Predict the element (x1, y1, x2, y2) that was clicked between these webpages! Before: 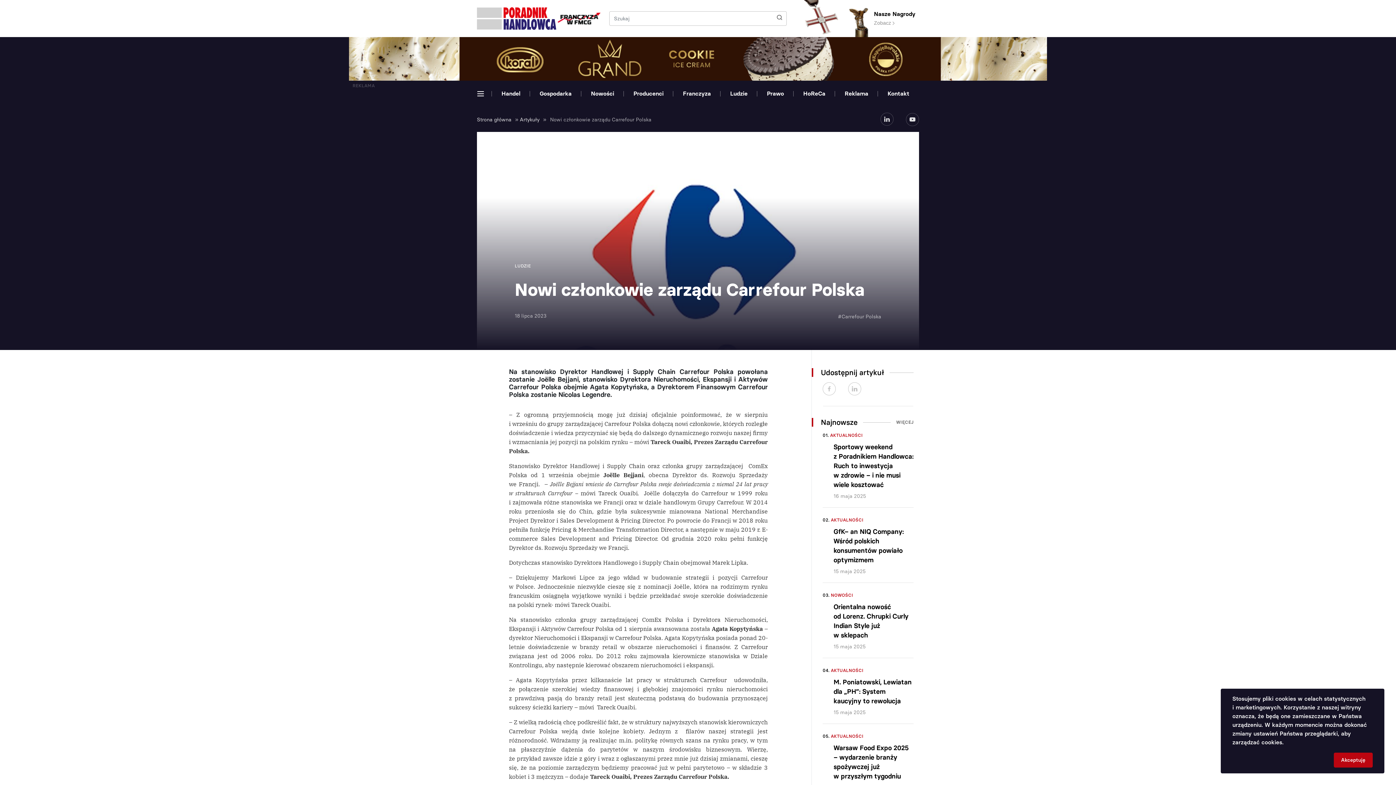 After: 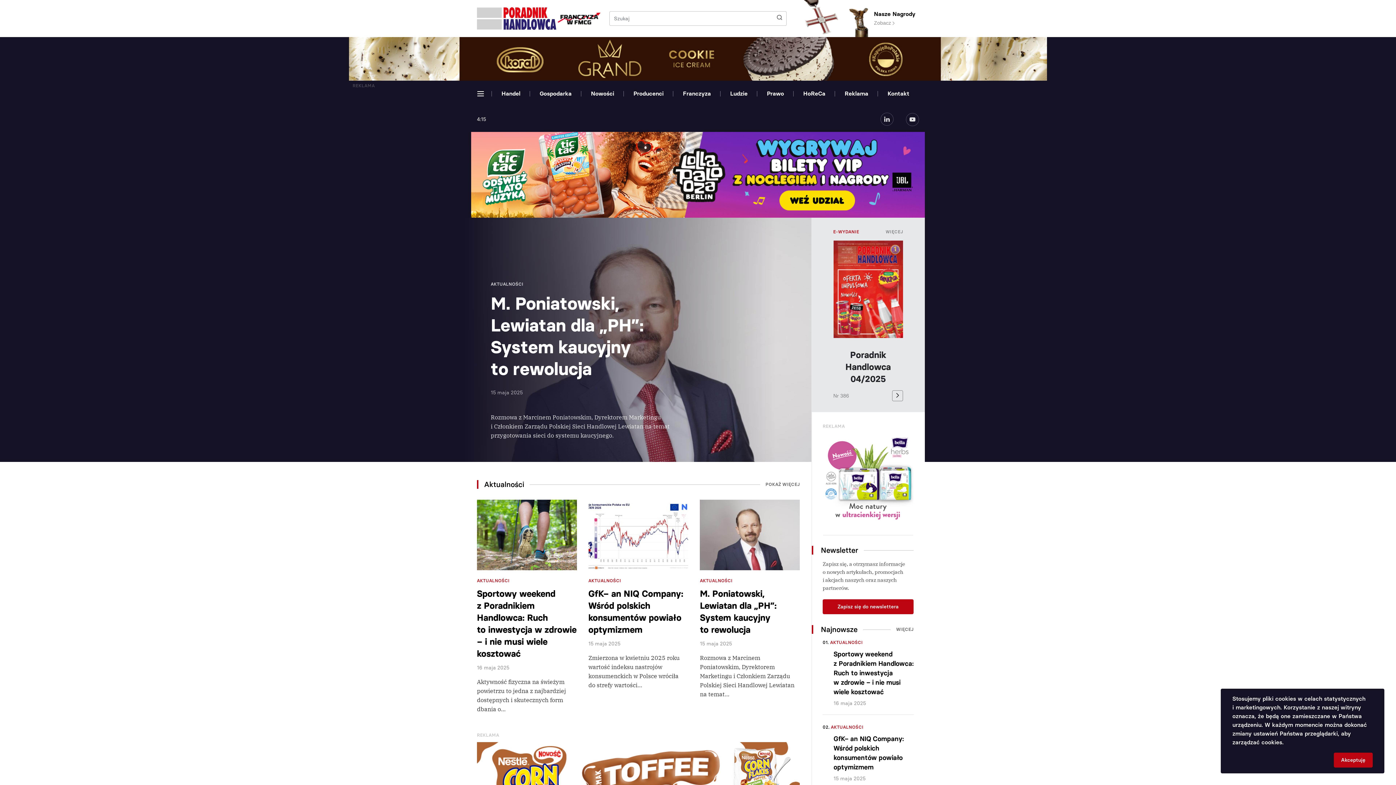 Action: label: Strona główna bbox: (477, 116, 511, 123)